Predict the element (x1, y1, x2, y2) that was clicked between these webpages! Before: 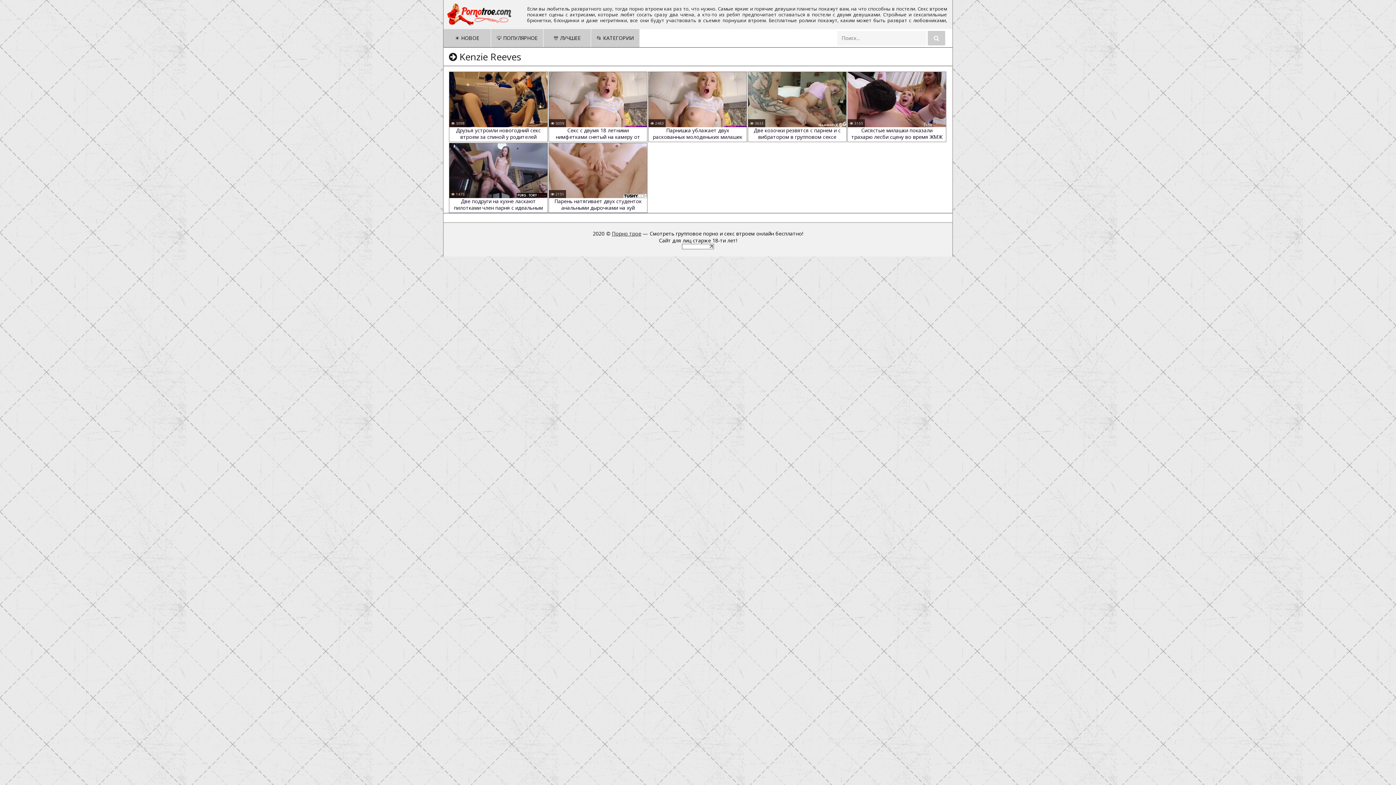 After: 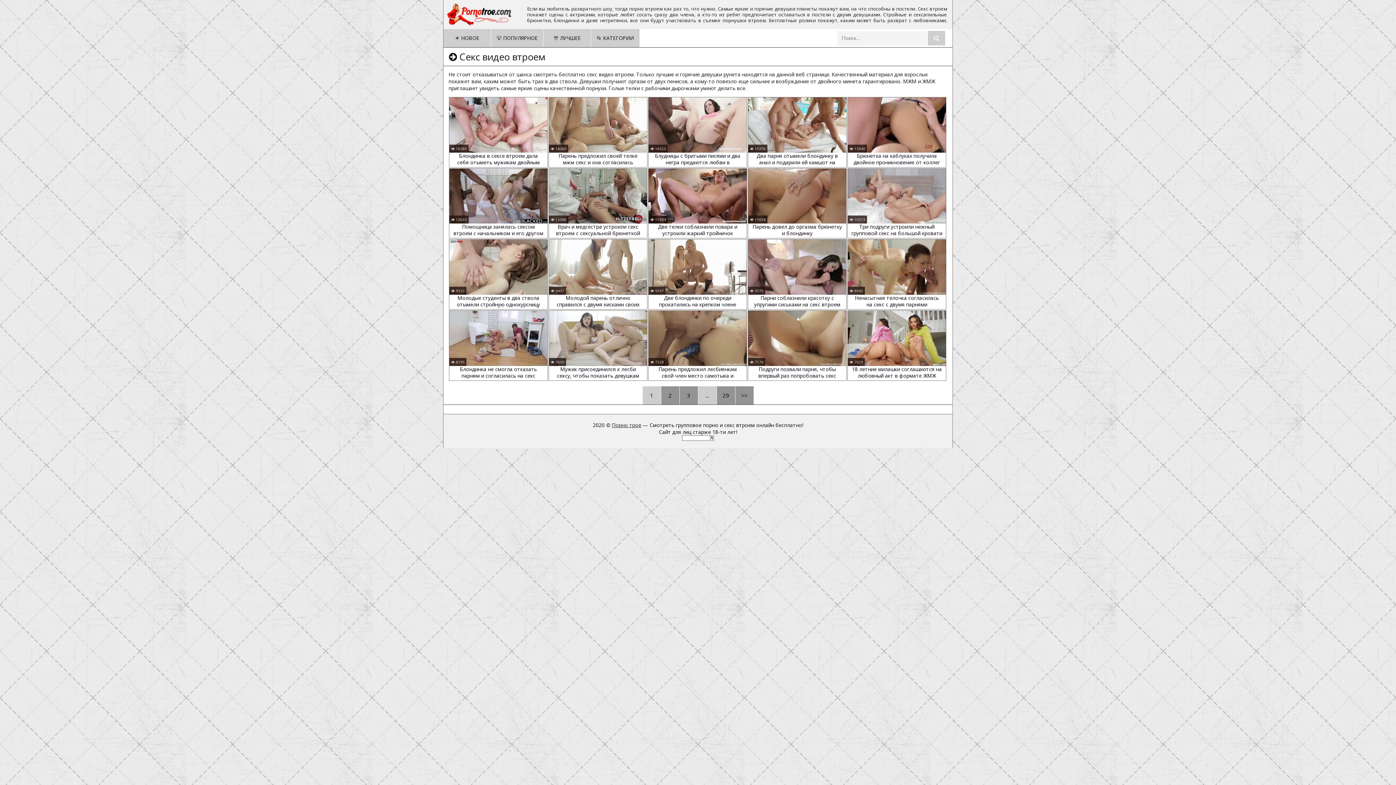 Action: bbox: (491, 29, 543, 47) label: 💡 ПОПУЛЯРНОЕ